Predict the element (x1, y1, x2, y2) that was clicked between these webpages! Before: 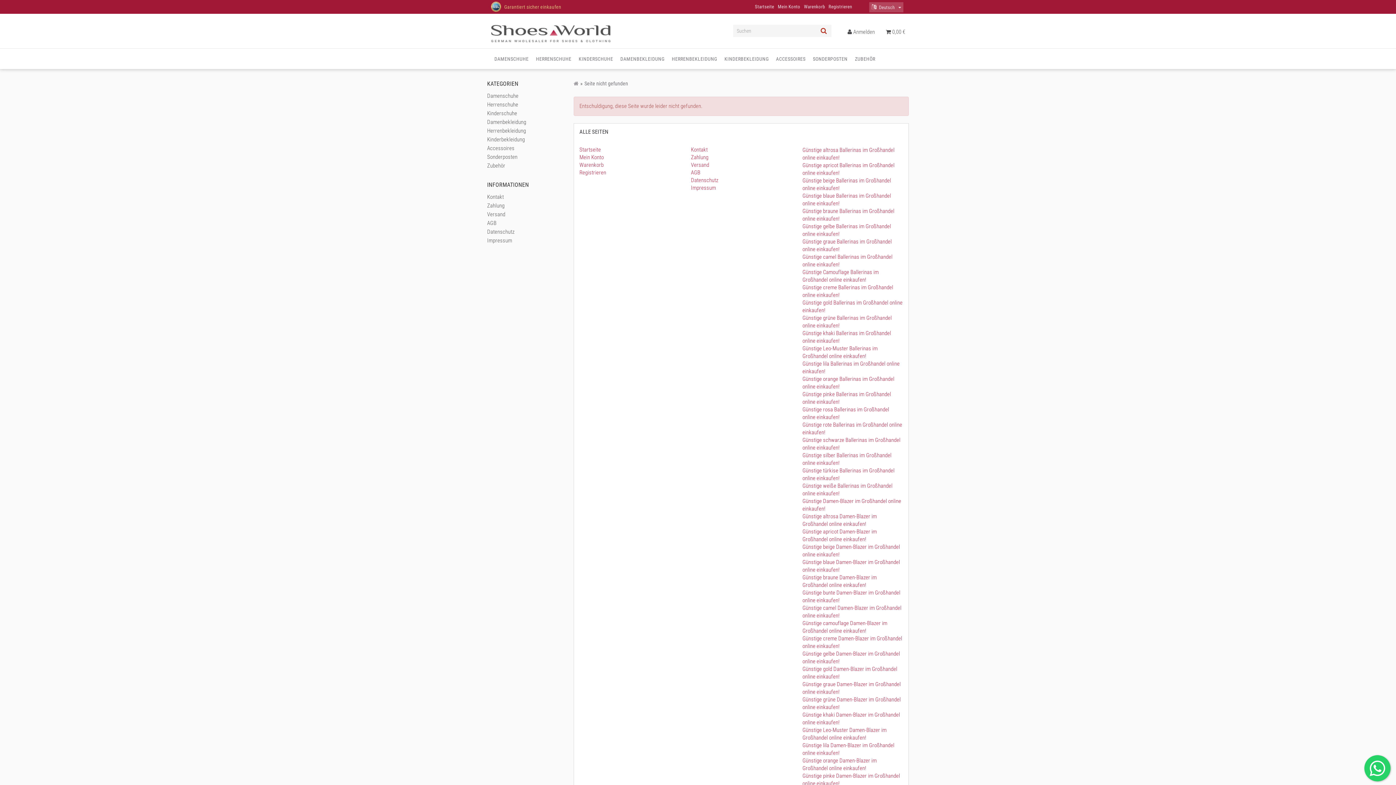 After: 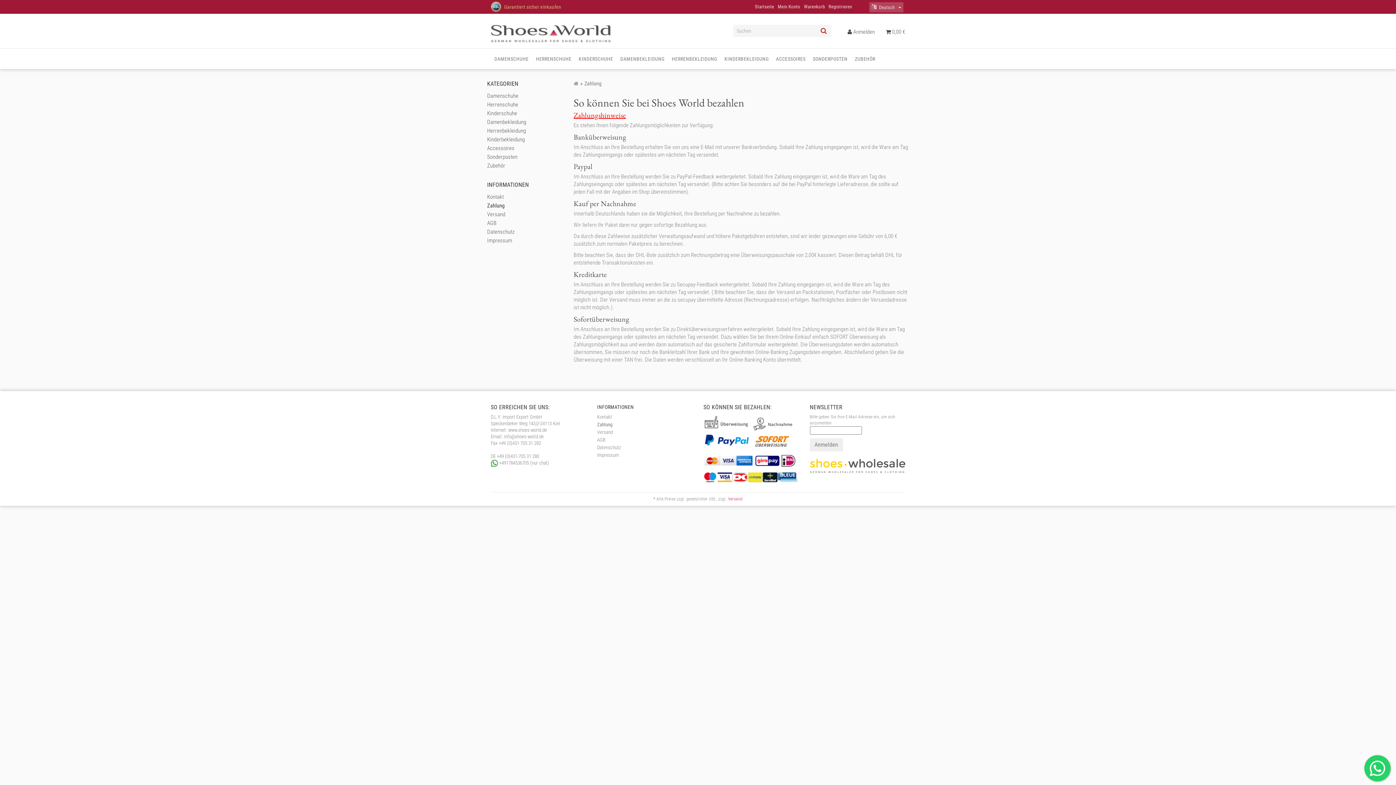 Action: label: Zahlung bbox: (487, 201, 562, 210)